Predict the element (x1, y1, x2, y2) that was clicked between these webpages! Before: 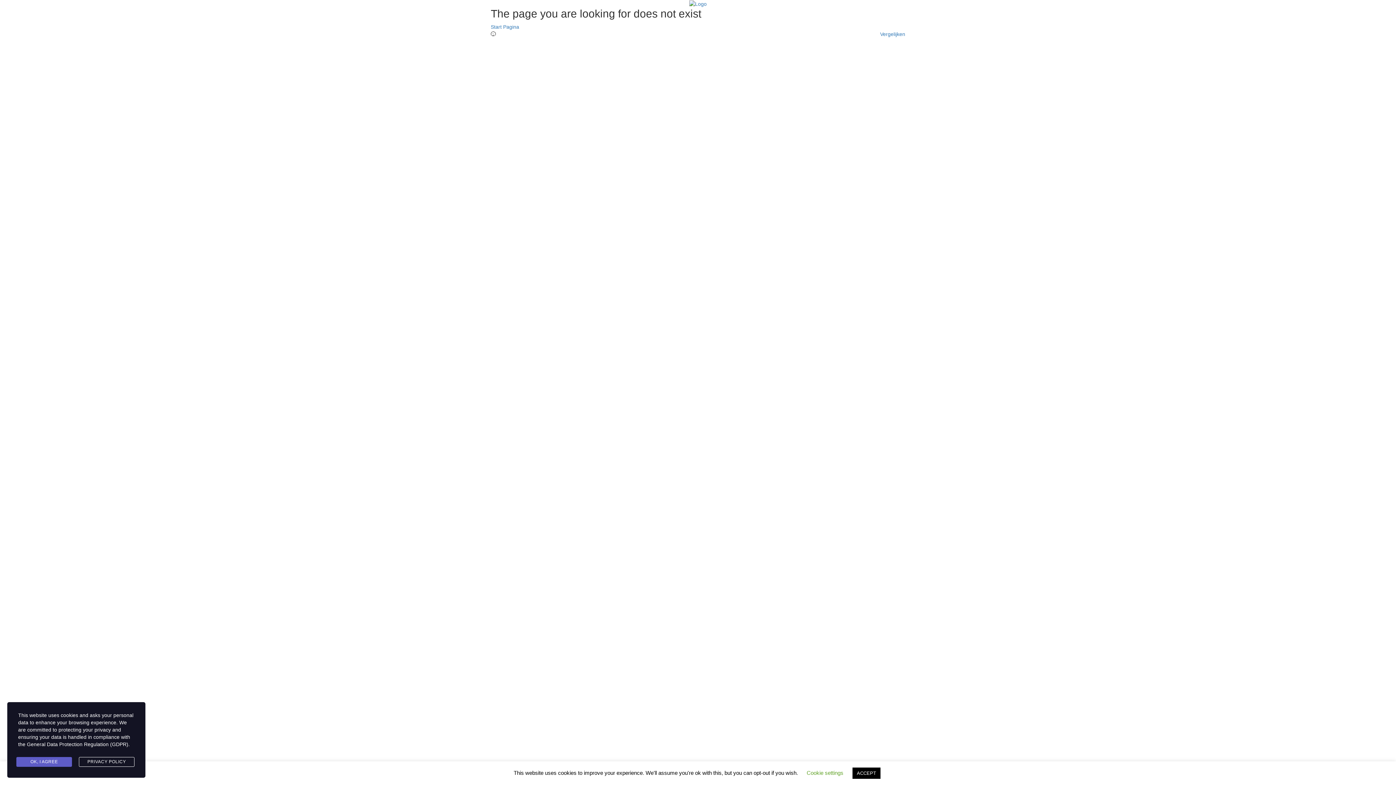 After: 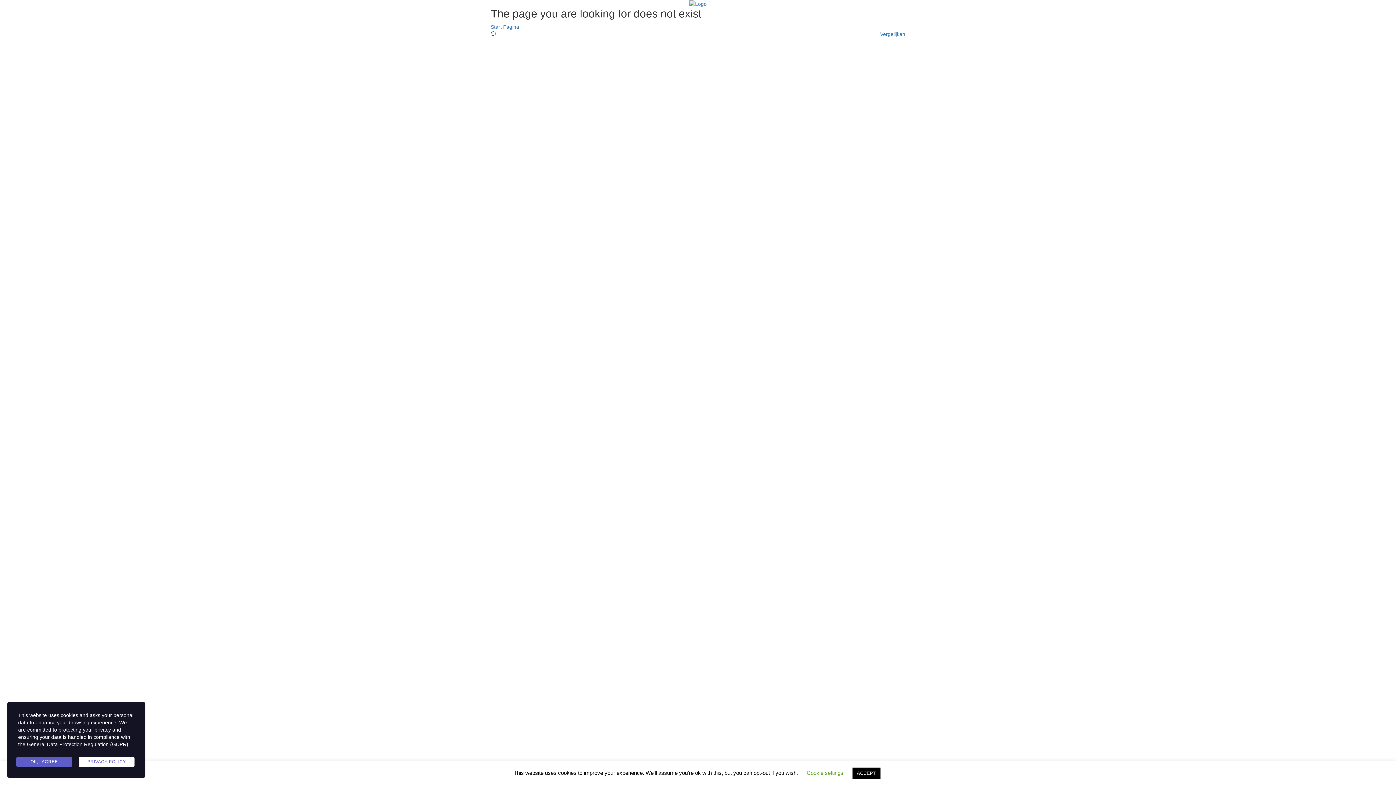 Action: label: PRIVACY POLICY bbox: (78, 757, 134, 767)